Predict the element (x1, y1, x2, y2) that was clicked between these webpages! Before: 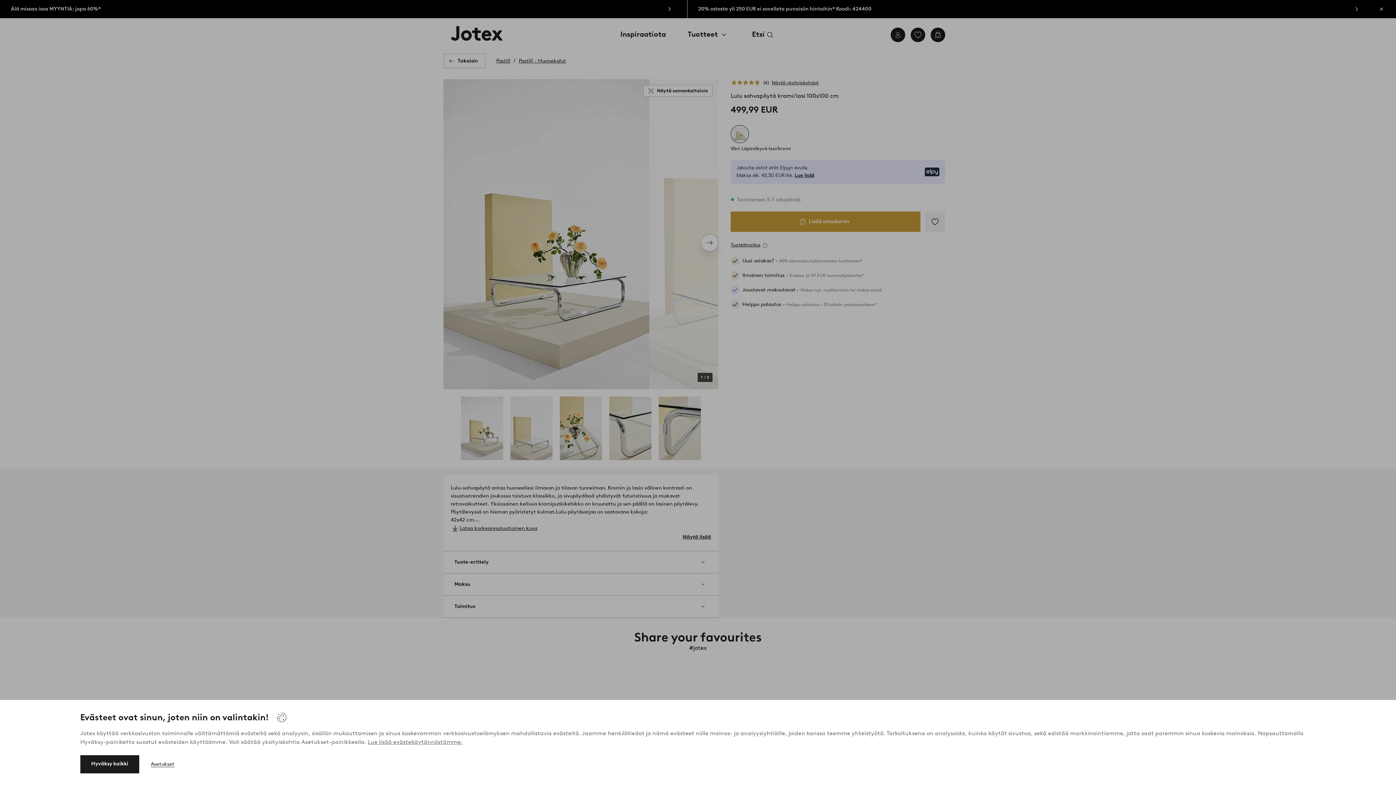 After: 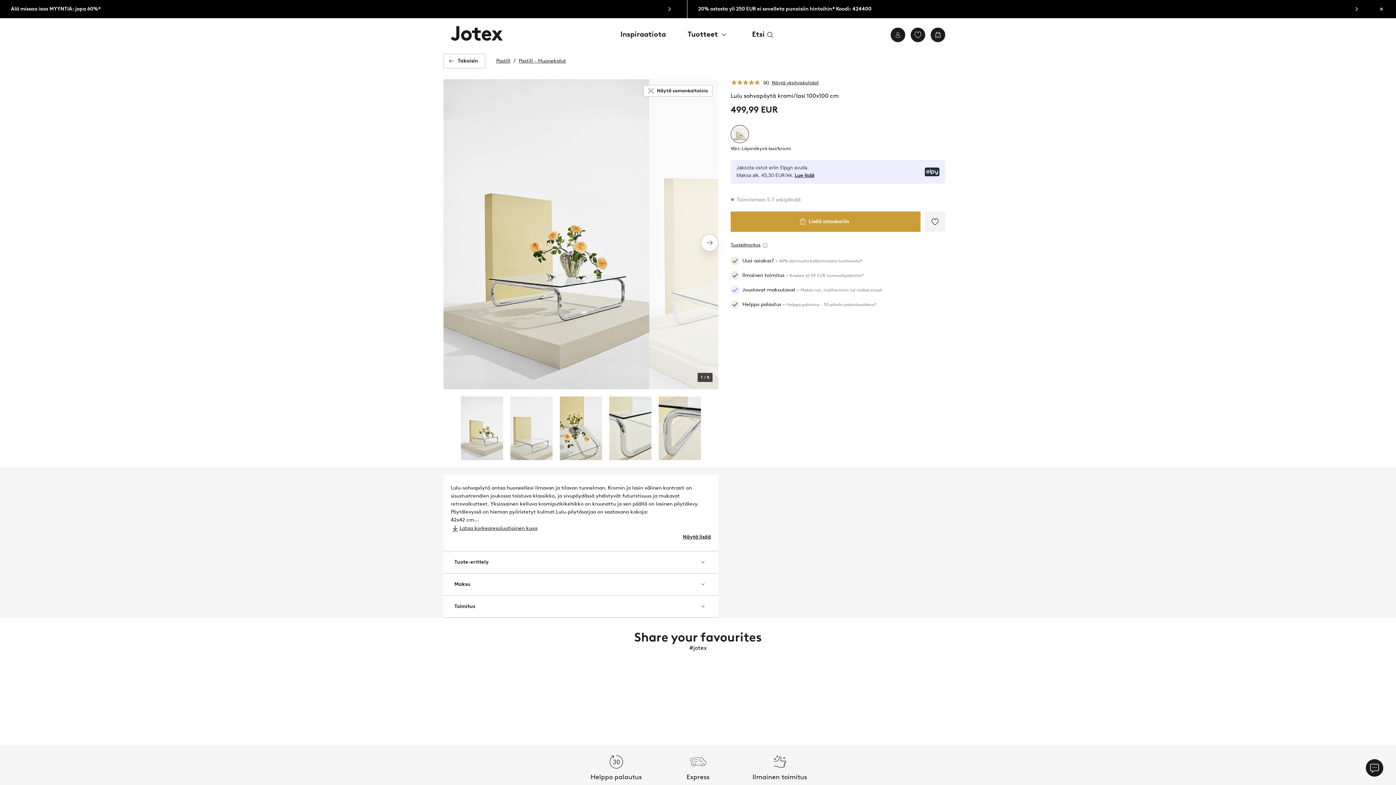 Action: bbox: (80, 755, 139, 773) label: Hyväksy kaikki